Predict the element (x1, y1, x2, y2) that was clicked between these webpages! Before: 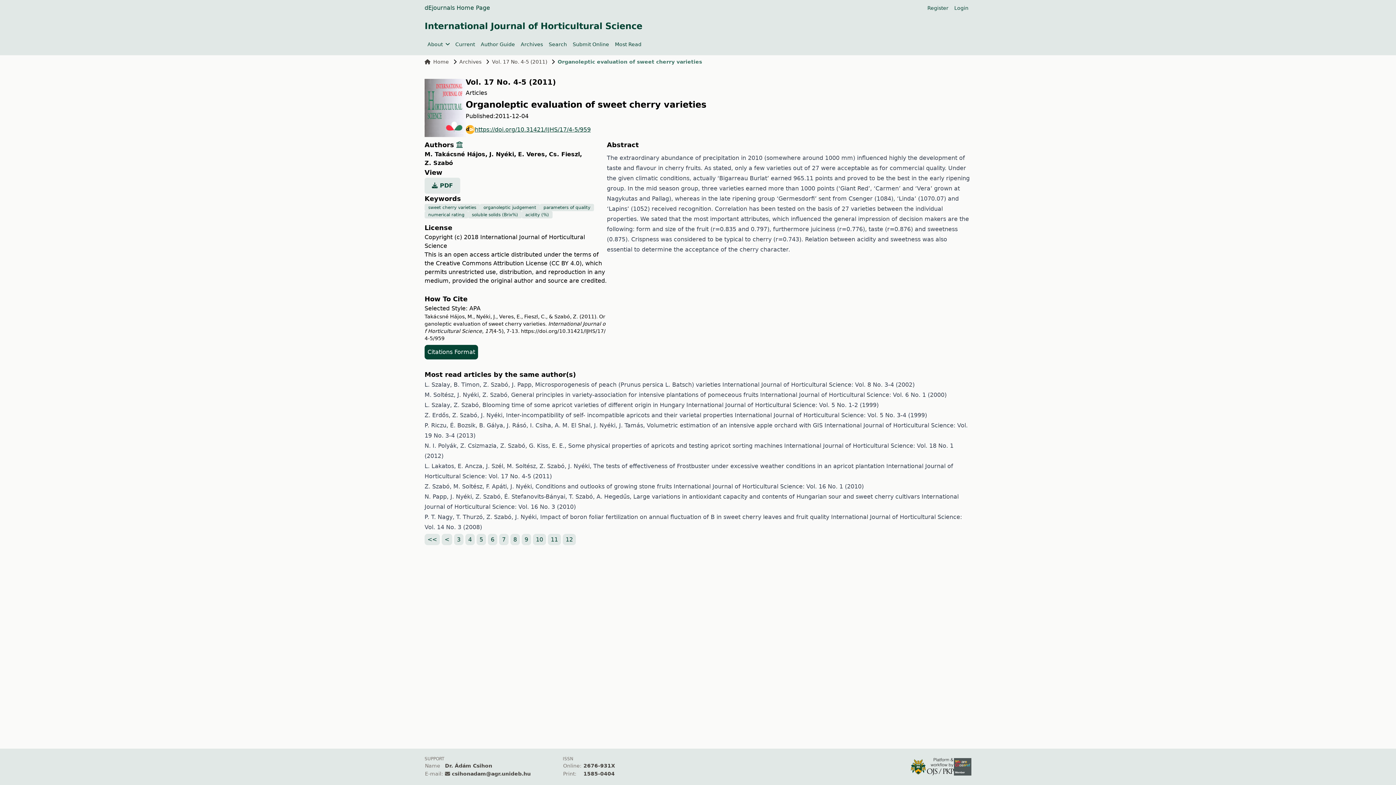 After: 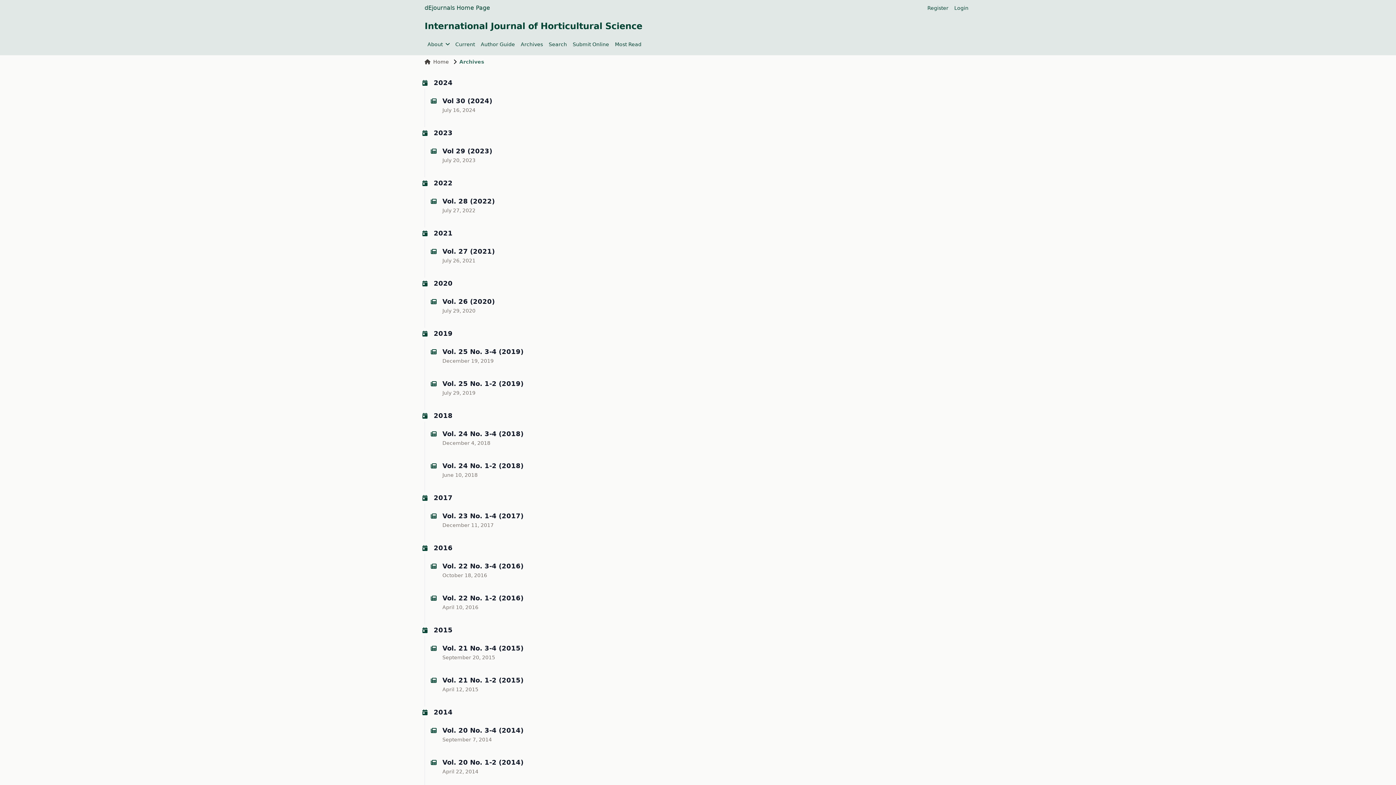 Action: label: Archives bbox: (459, 58, 481, 65)